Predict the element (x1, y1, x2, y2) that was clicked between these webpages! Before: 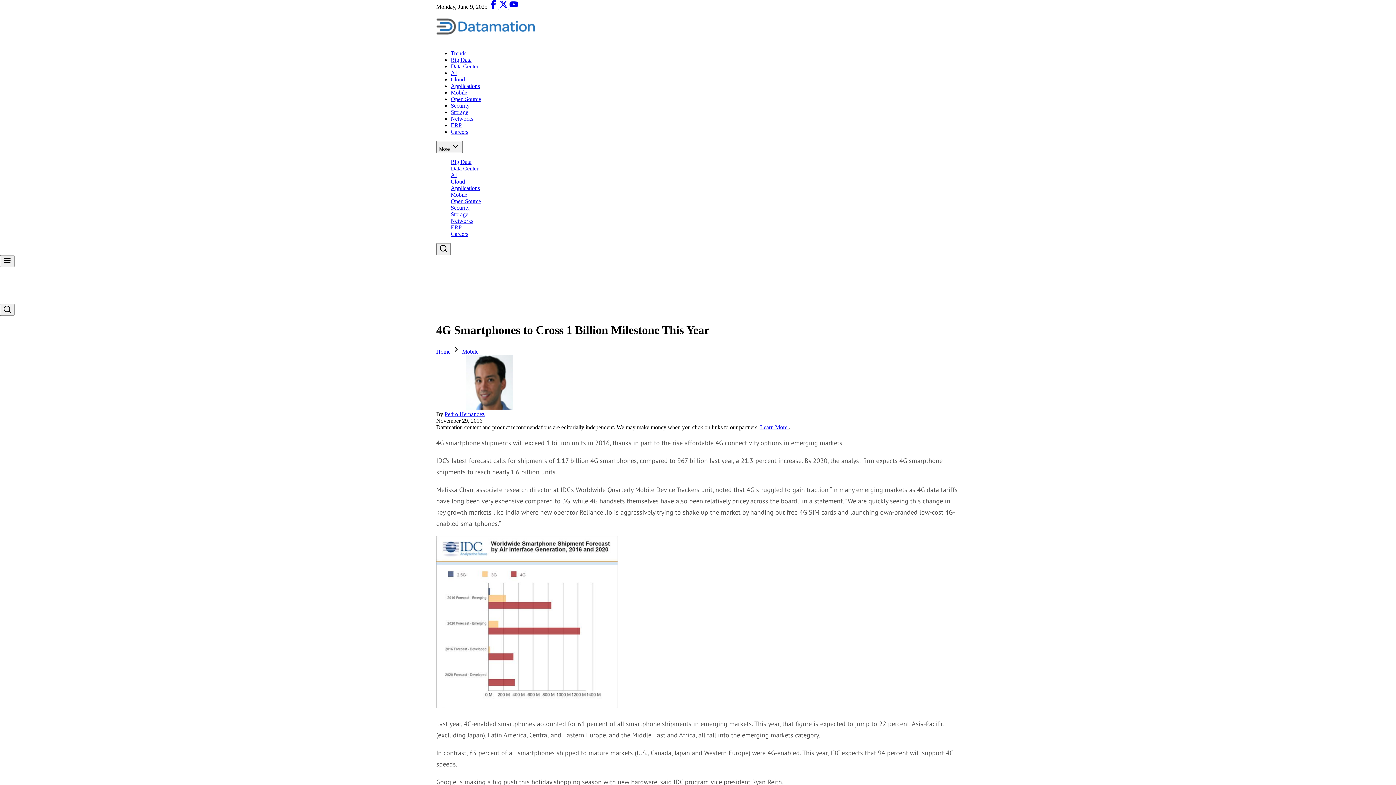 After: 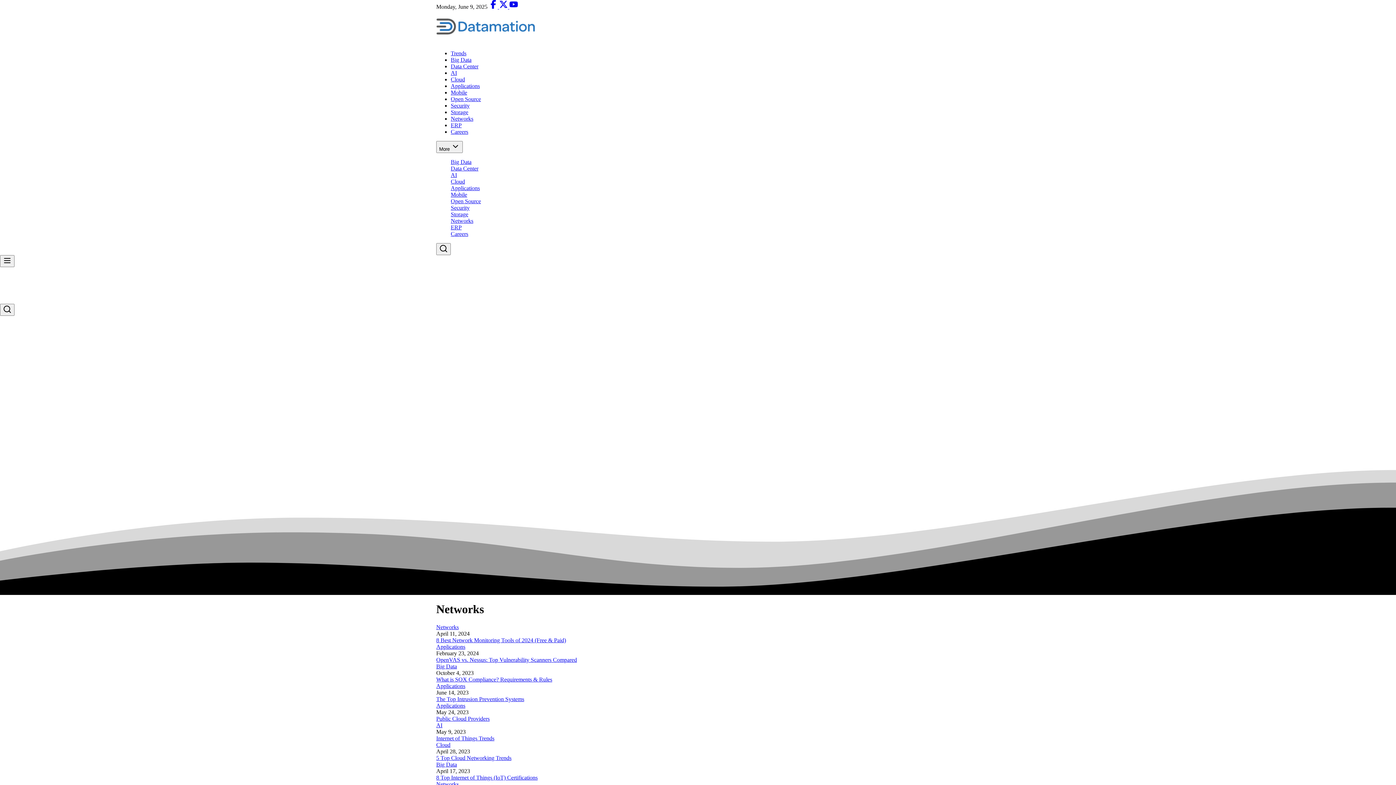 Action: label: Networks bbox: (450, 115, 473, 121)